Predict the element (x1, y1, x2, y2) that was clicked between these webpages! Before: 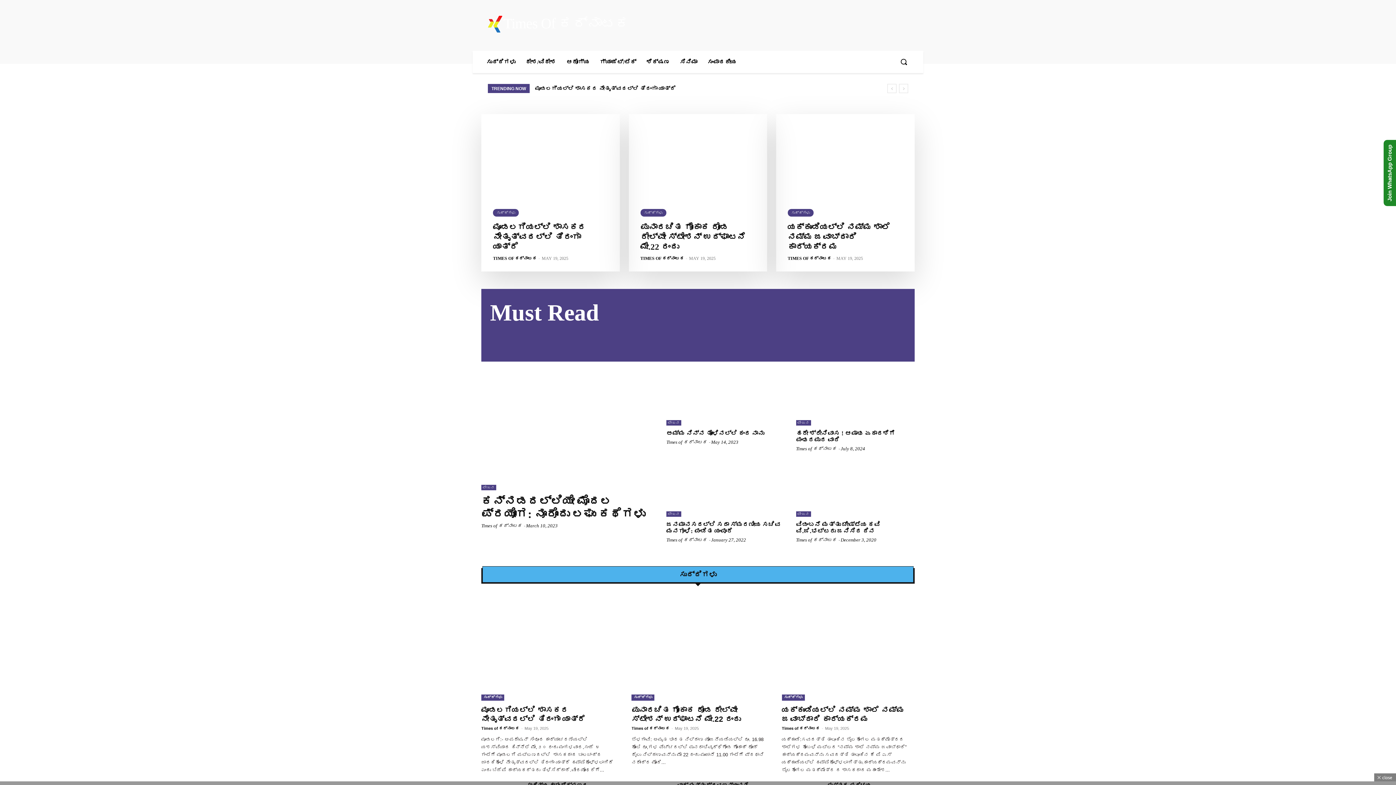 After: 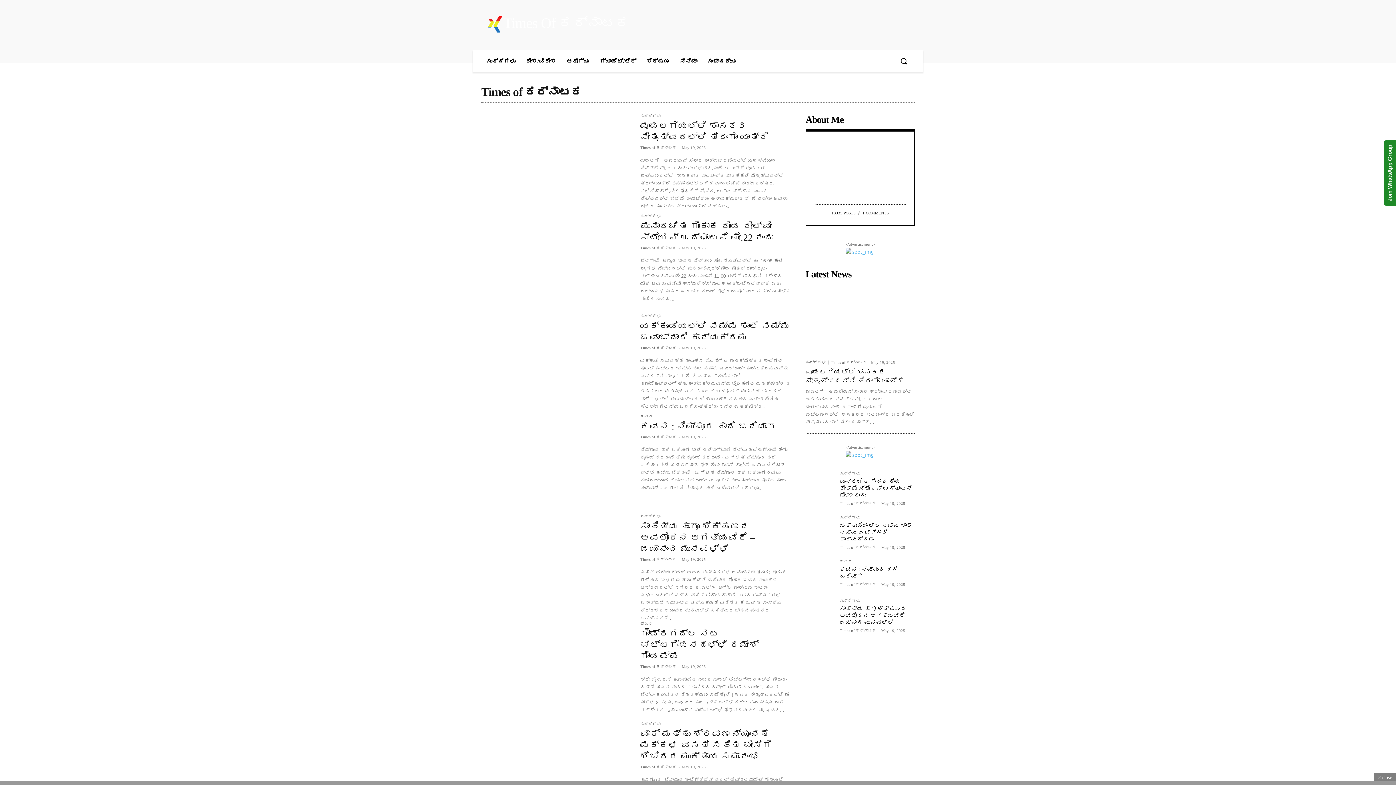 Action: label: Times of ಕರ್ನಾಟಕ bbox: (481, 523, 522, 528)